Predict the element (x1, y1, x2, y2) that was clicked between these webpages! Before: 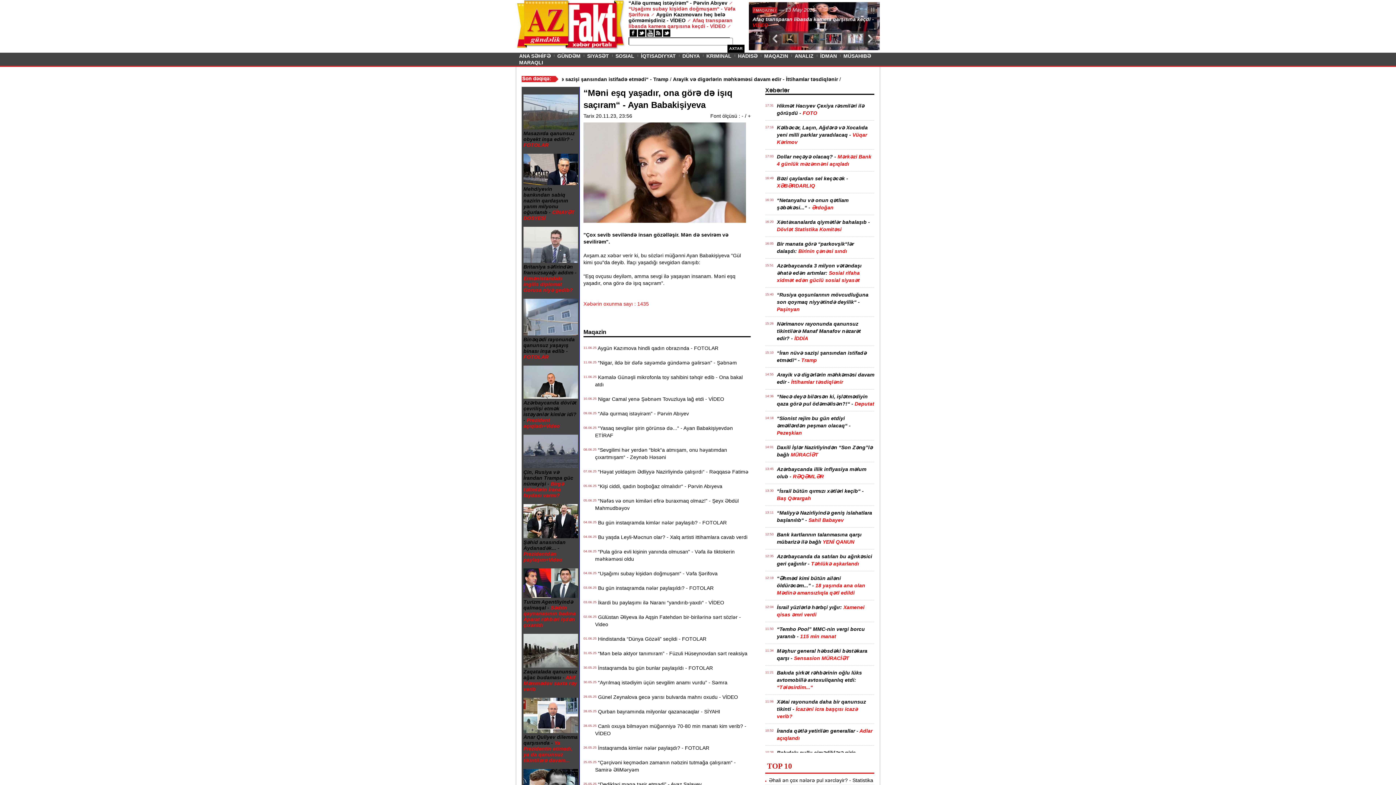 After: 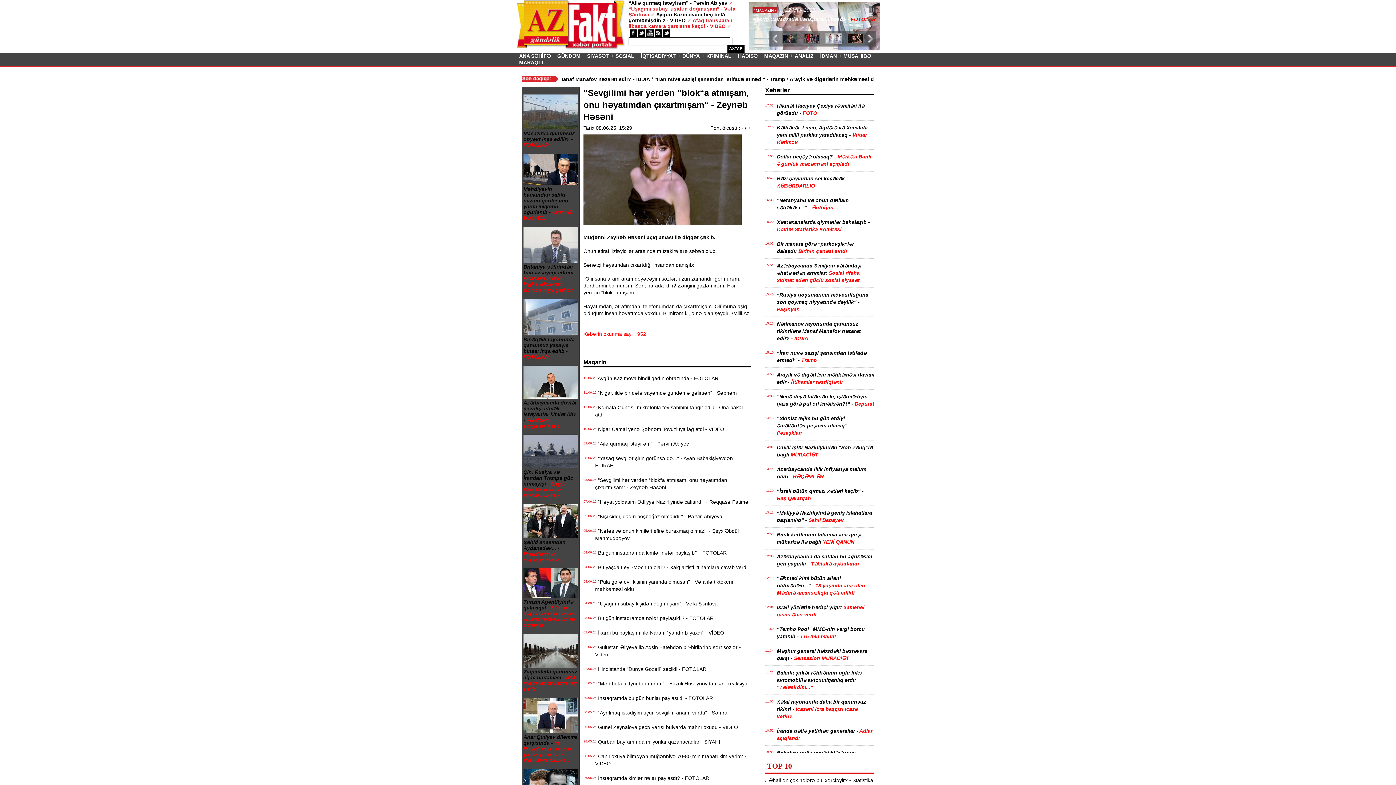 Action: bbox: (595, 446, 750, 461) label:   “Sevgilimi hər yerdən “blok“a atmışam, onu həyatımdan çıxartmışam“ - Zeynəb Həsəni